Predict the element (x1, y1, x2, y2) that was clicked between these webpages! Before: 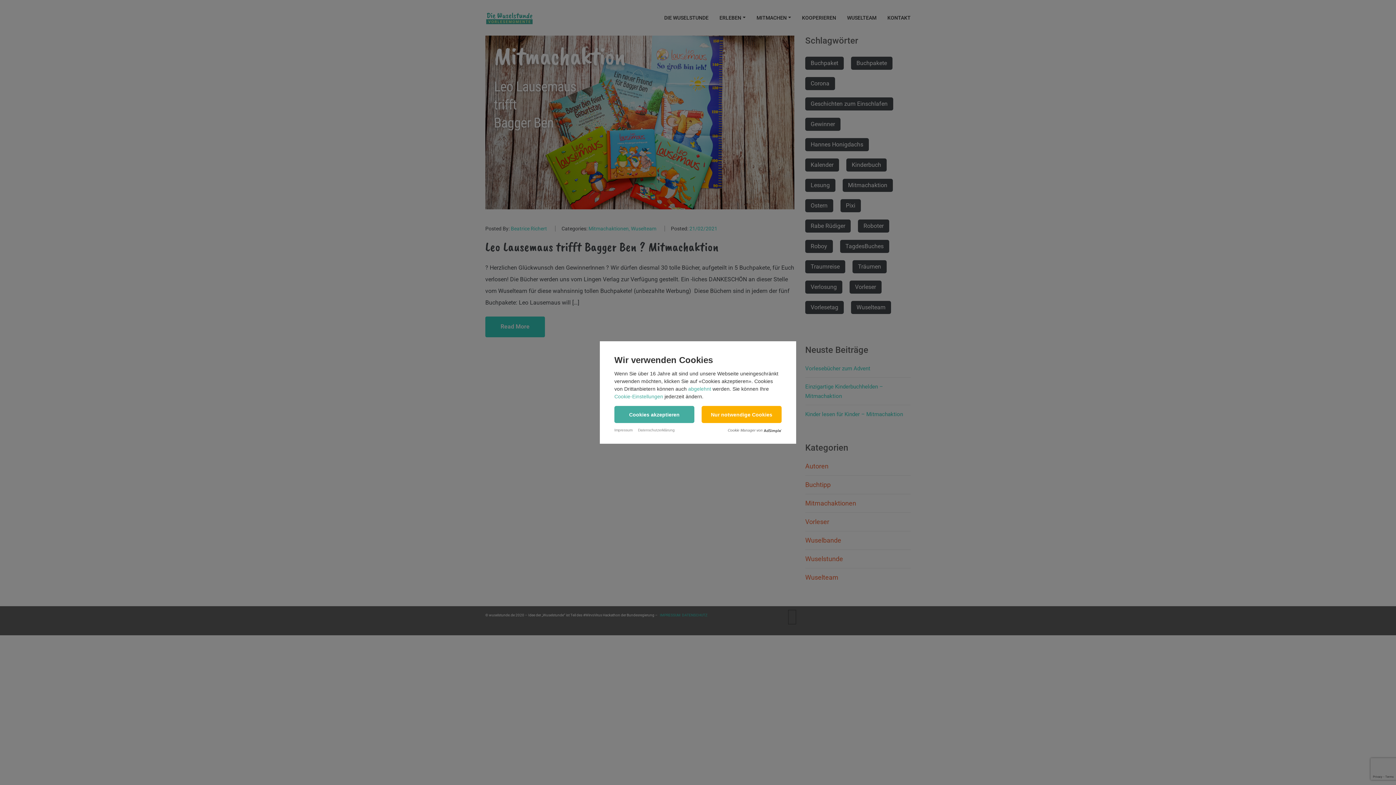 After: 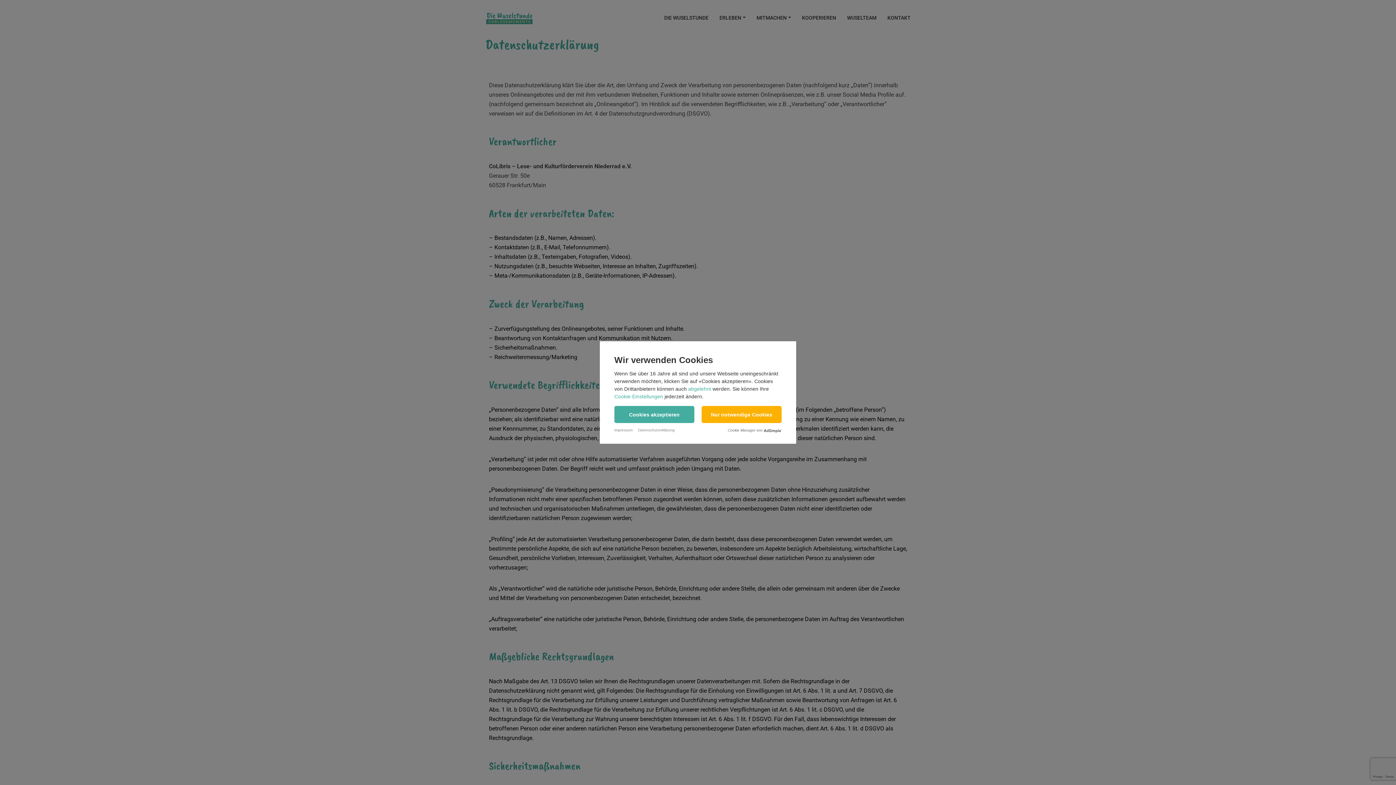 Action: label: Datenschutzerklärung bbox: (638, 428, 674, 432)